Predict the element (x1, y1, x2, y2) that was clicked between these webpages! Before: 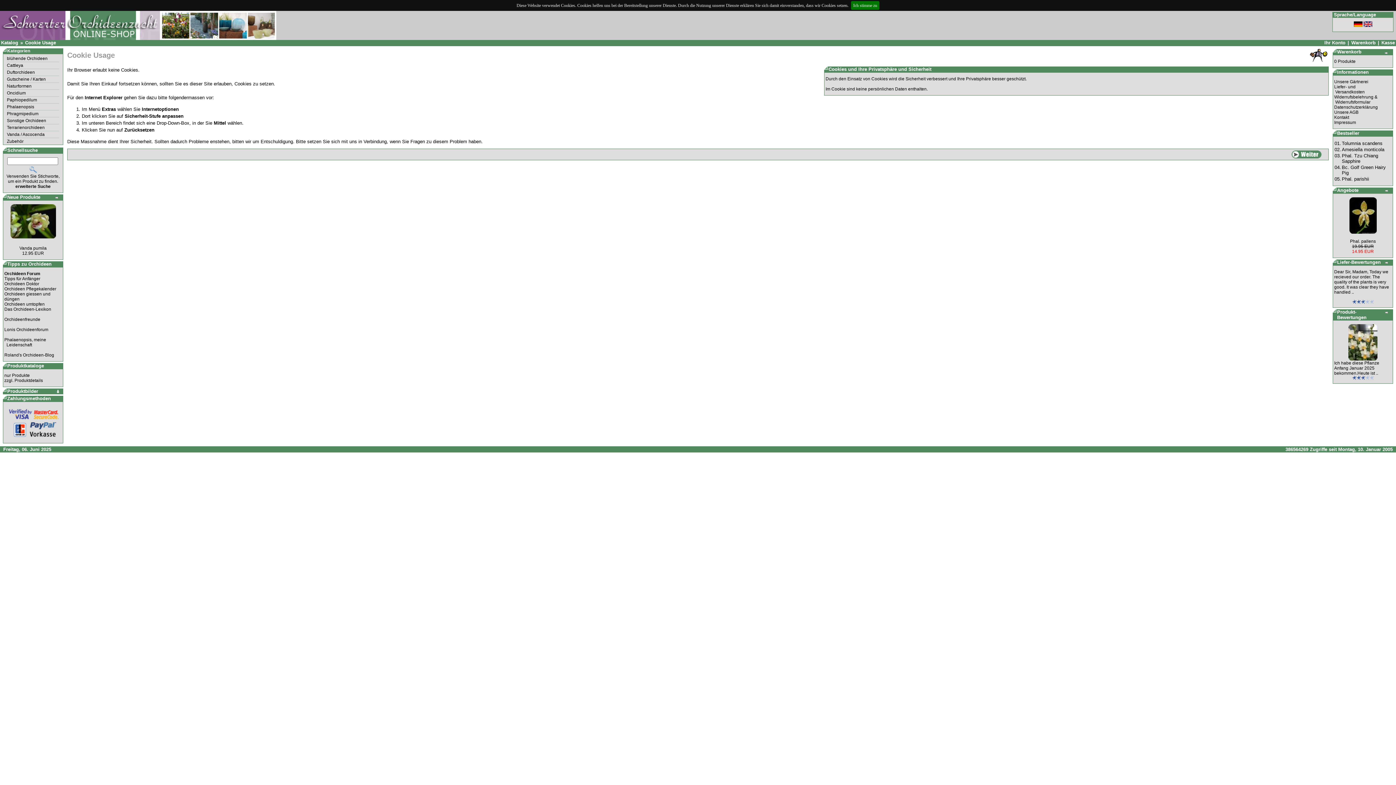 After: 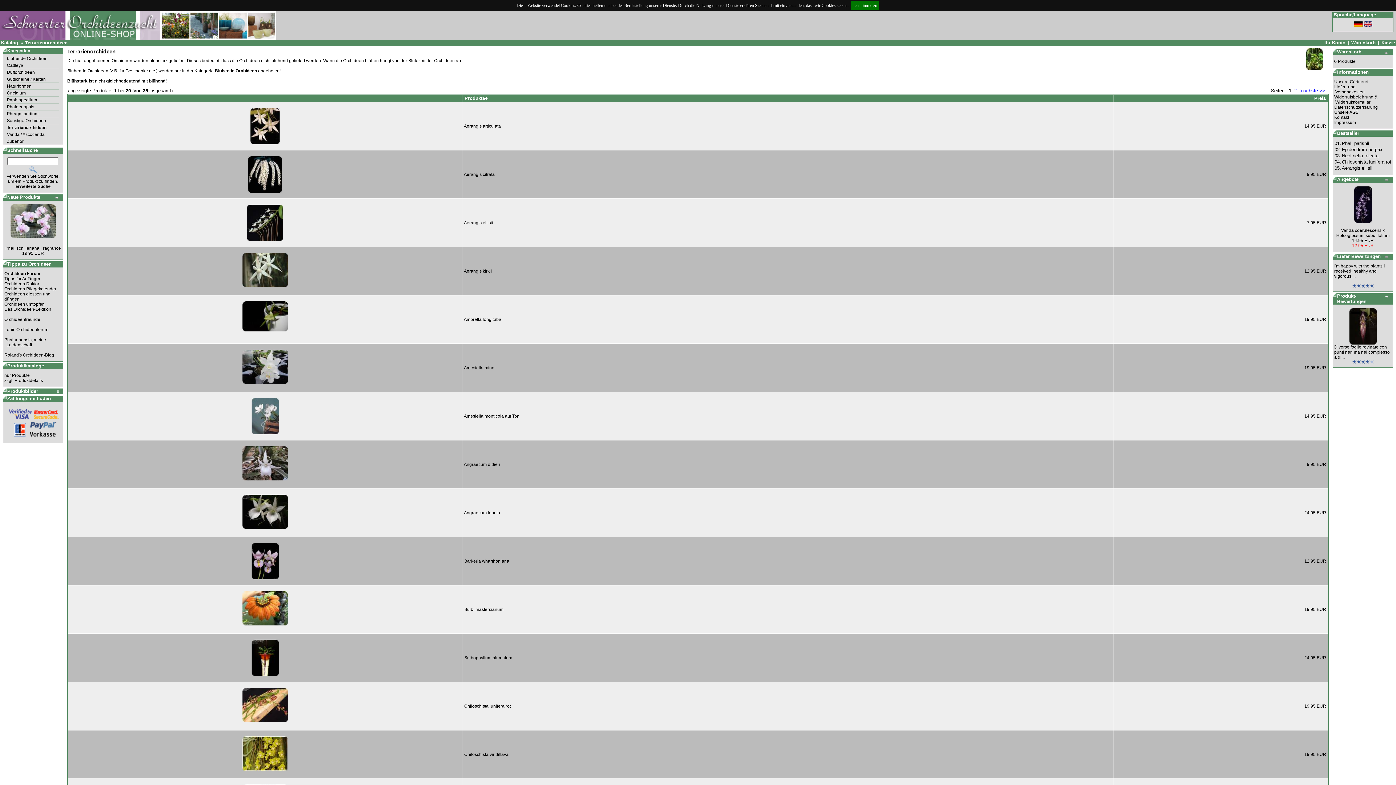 Action: label: Terrarienorchideen bbox: (6, 125, 44, 130)